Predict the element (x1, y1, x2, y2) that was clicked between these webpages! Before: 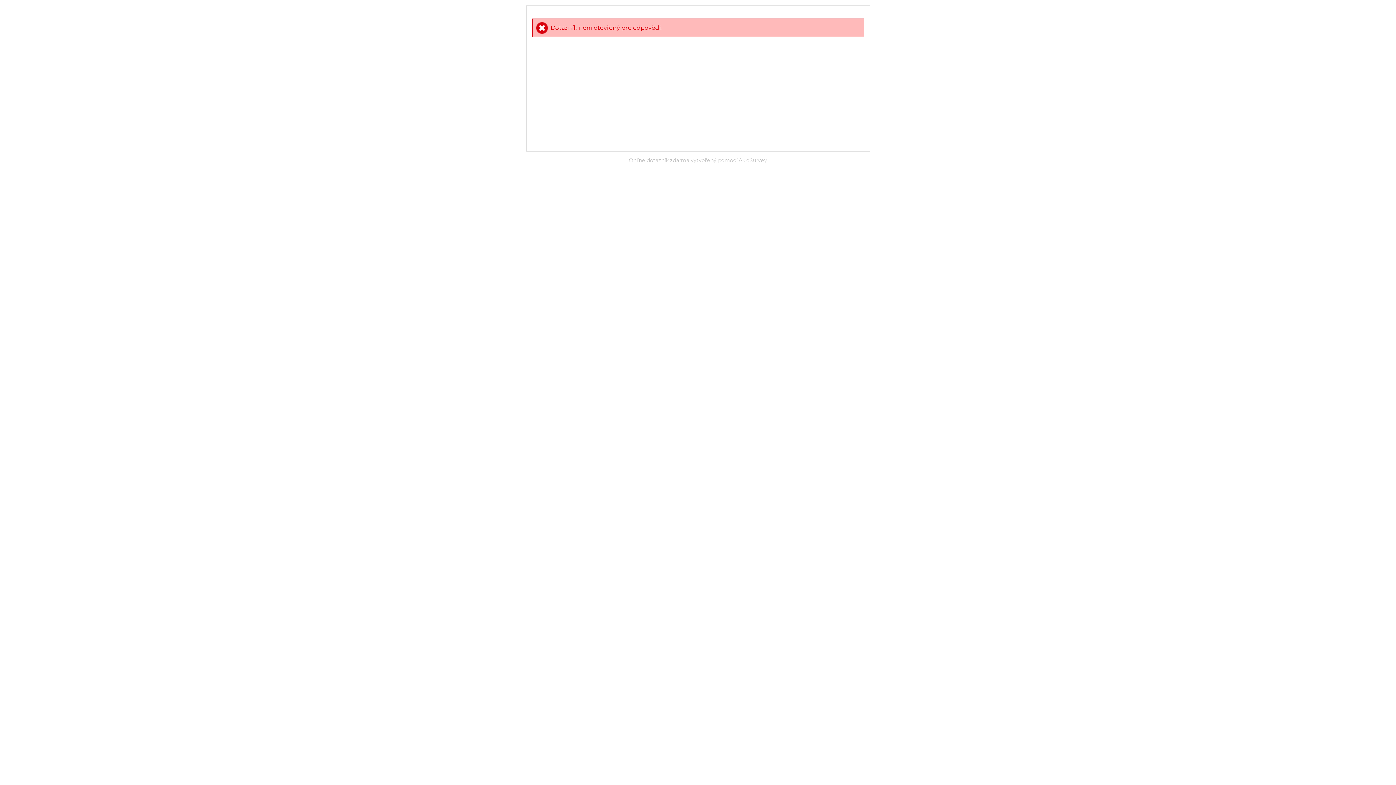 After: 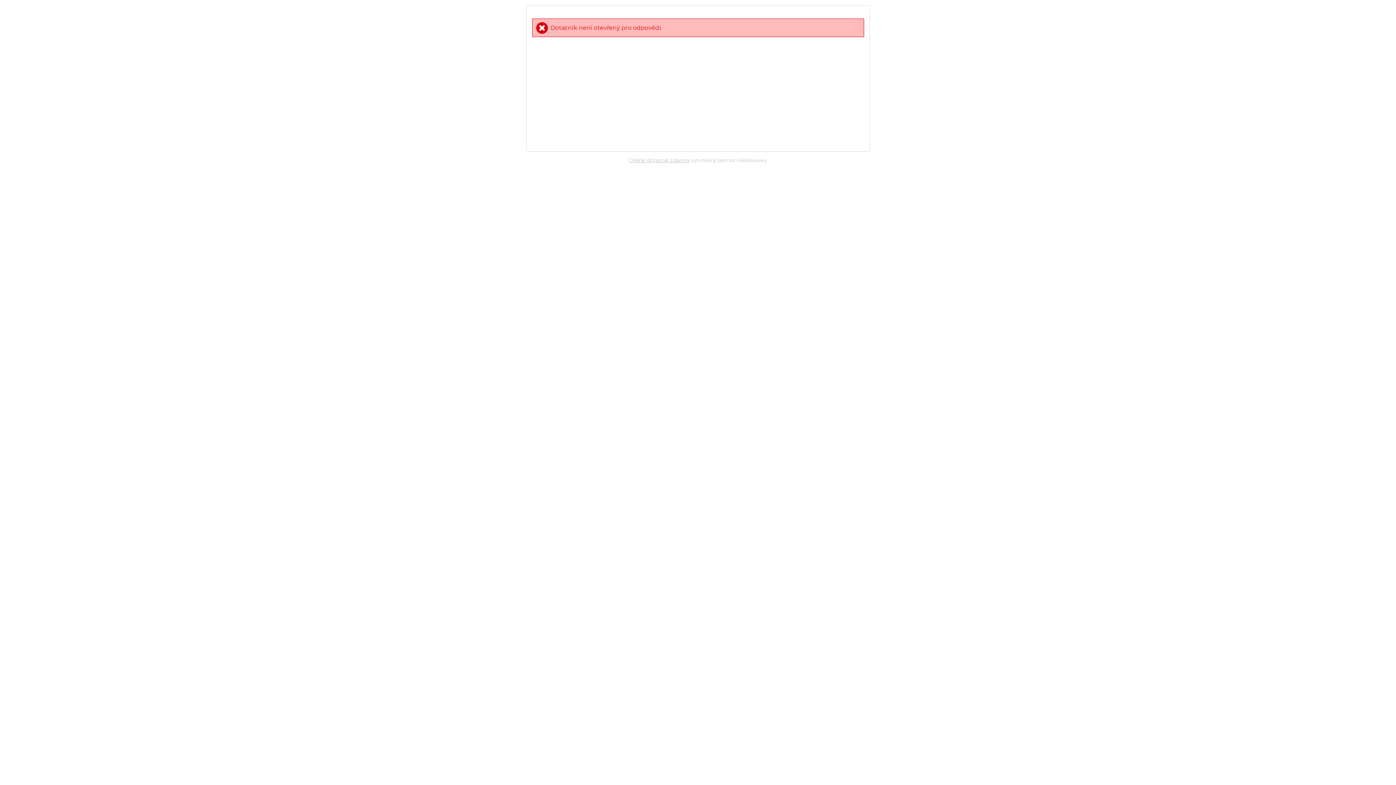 Action: label: Online dotazník zdarma bbox: (629, 157, 689, 163)